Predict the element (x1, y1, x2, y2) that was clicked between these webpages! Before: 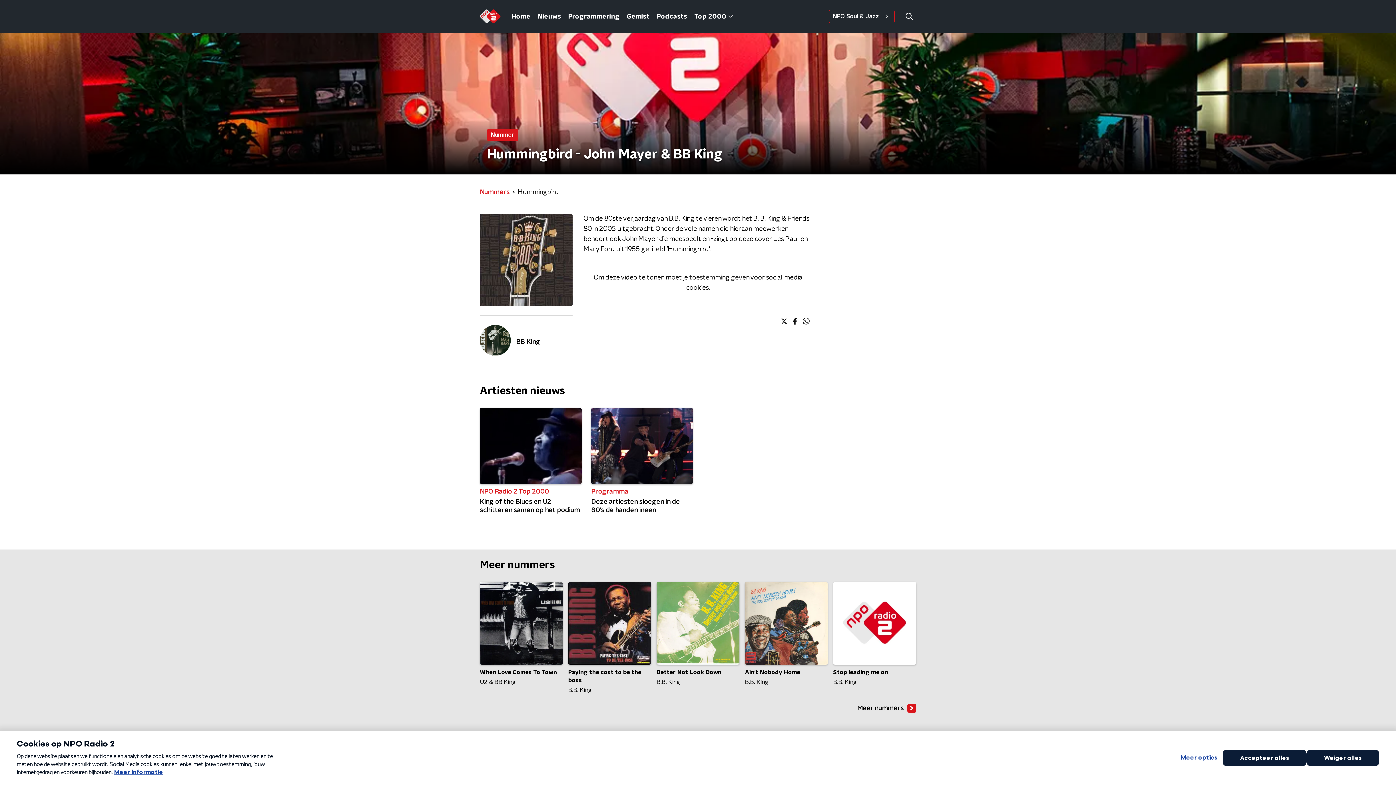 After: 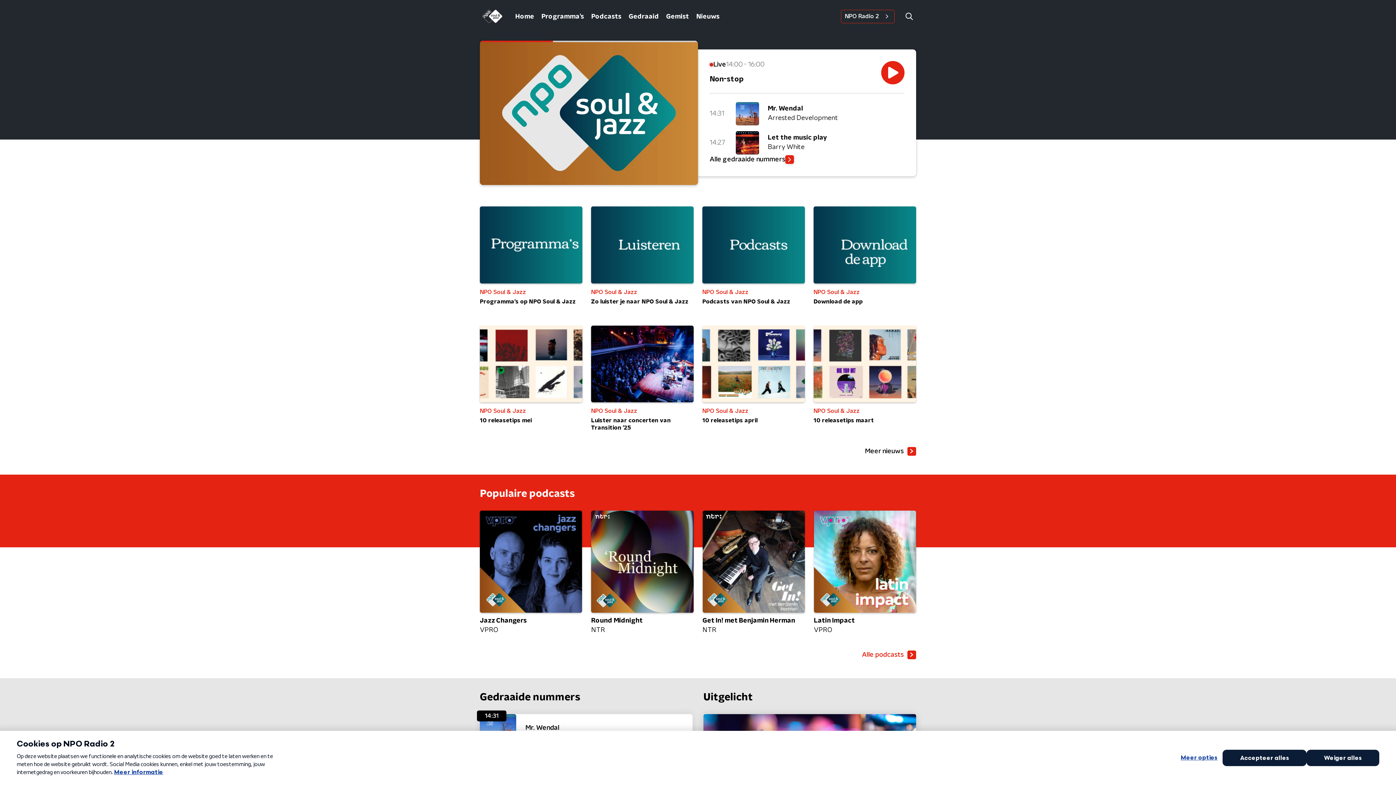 Action: label: NPO Soul & Jazz    bbox: (829, 9, 894, 23)